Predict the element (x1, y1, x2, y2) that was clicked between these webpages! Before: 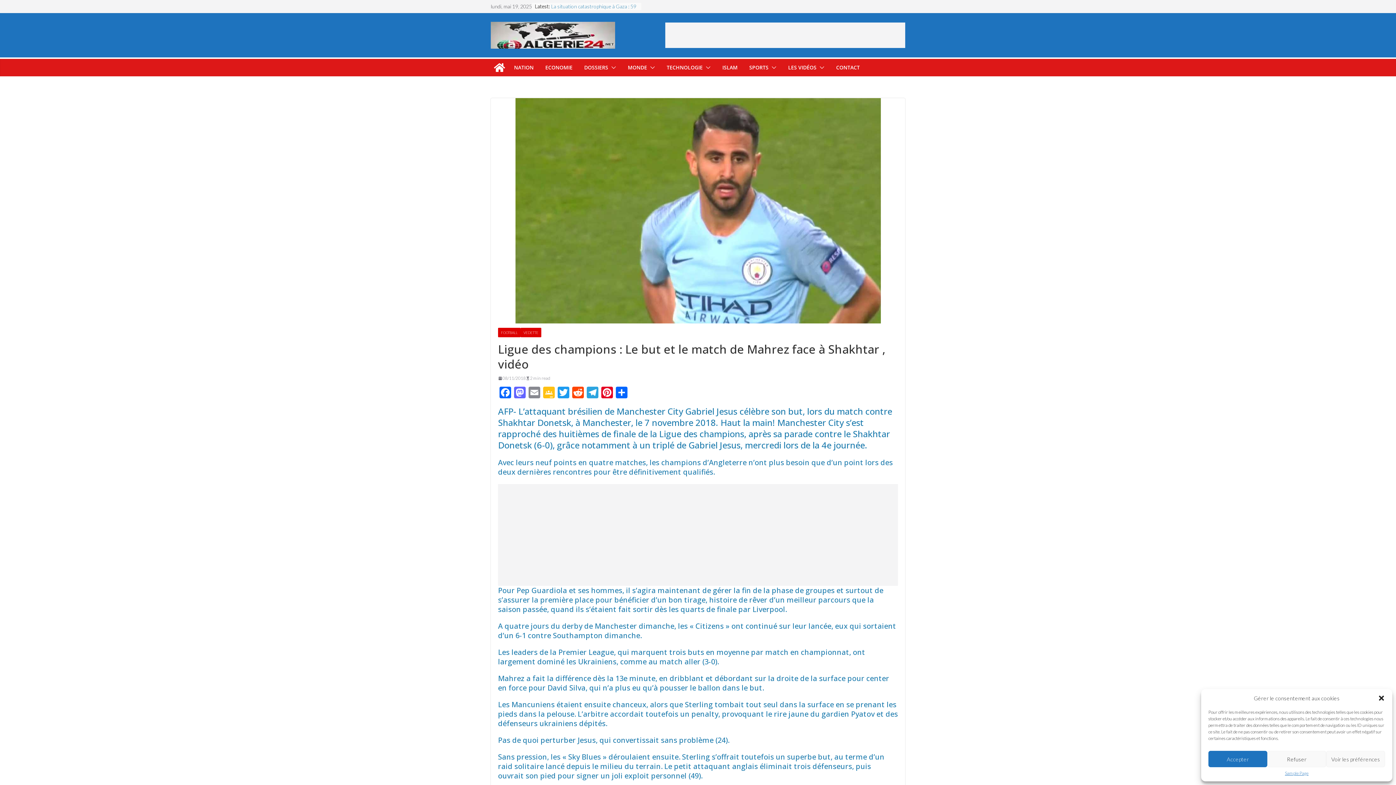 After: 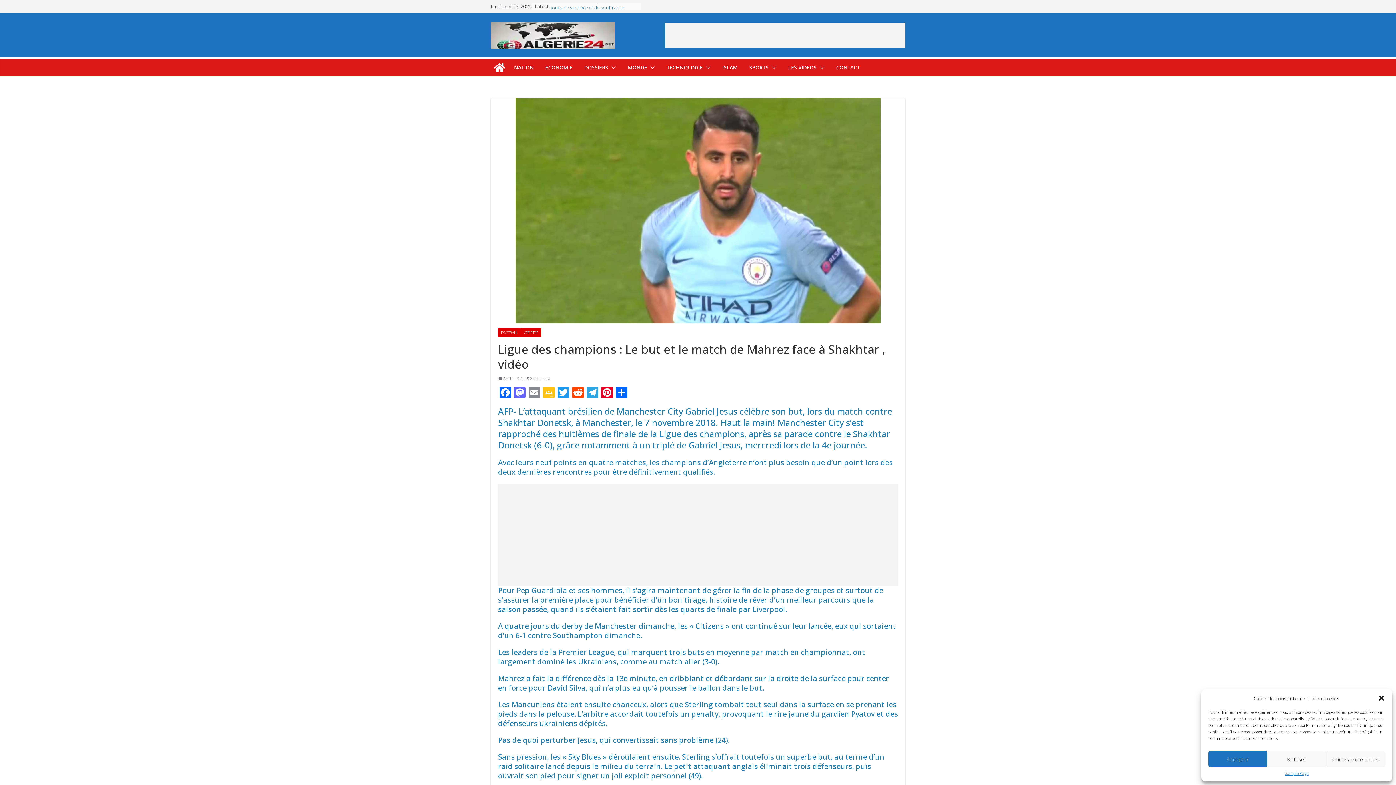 Action: label: 08/11/2018 bbox: (498, 375, 525, 380)